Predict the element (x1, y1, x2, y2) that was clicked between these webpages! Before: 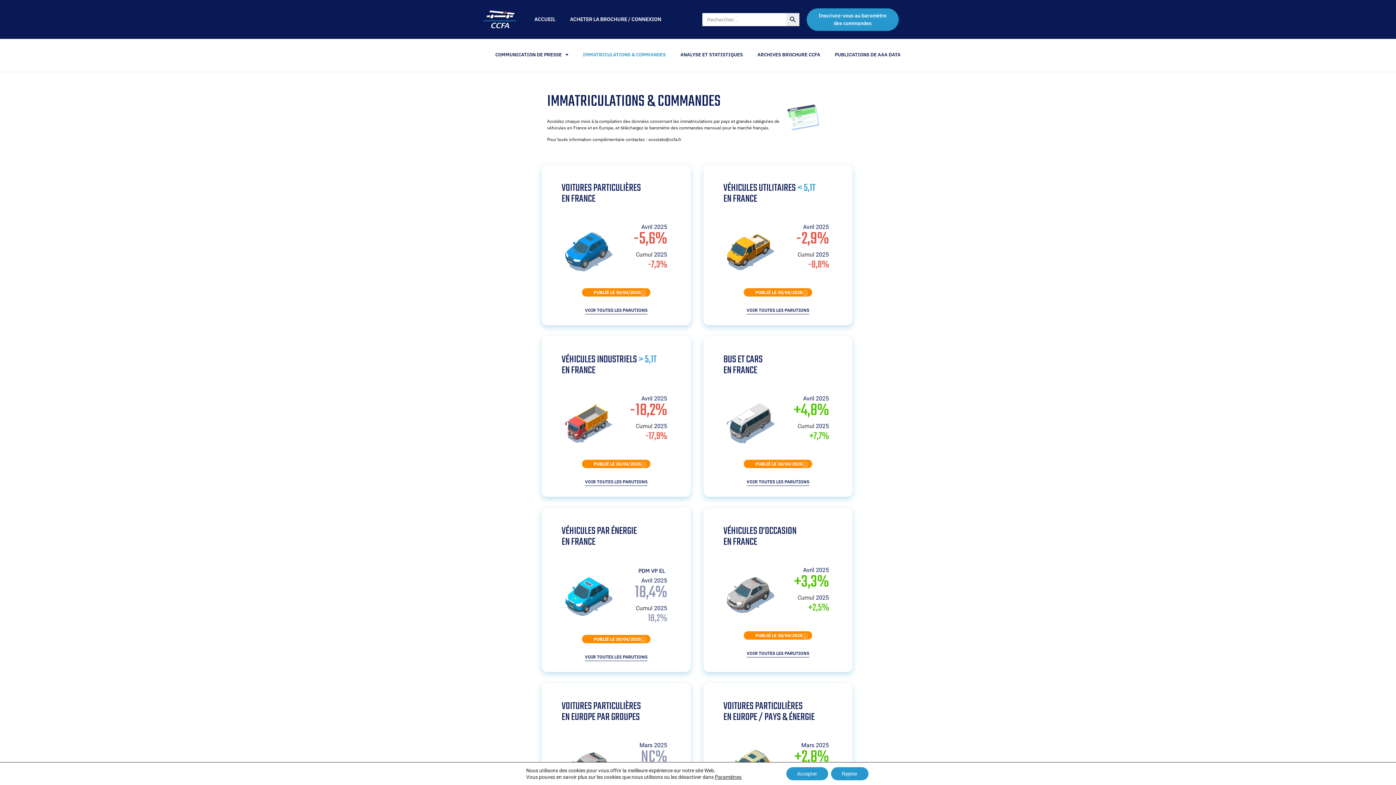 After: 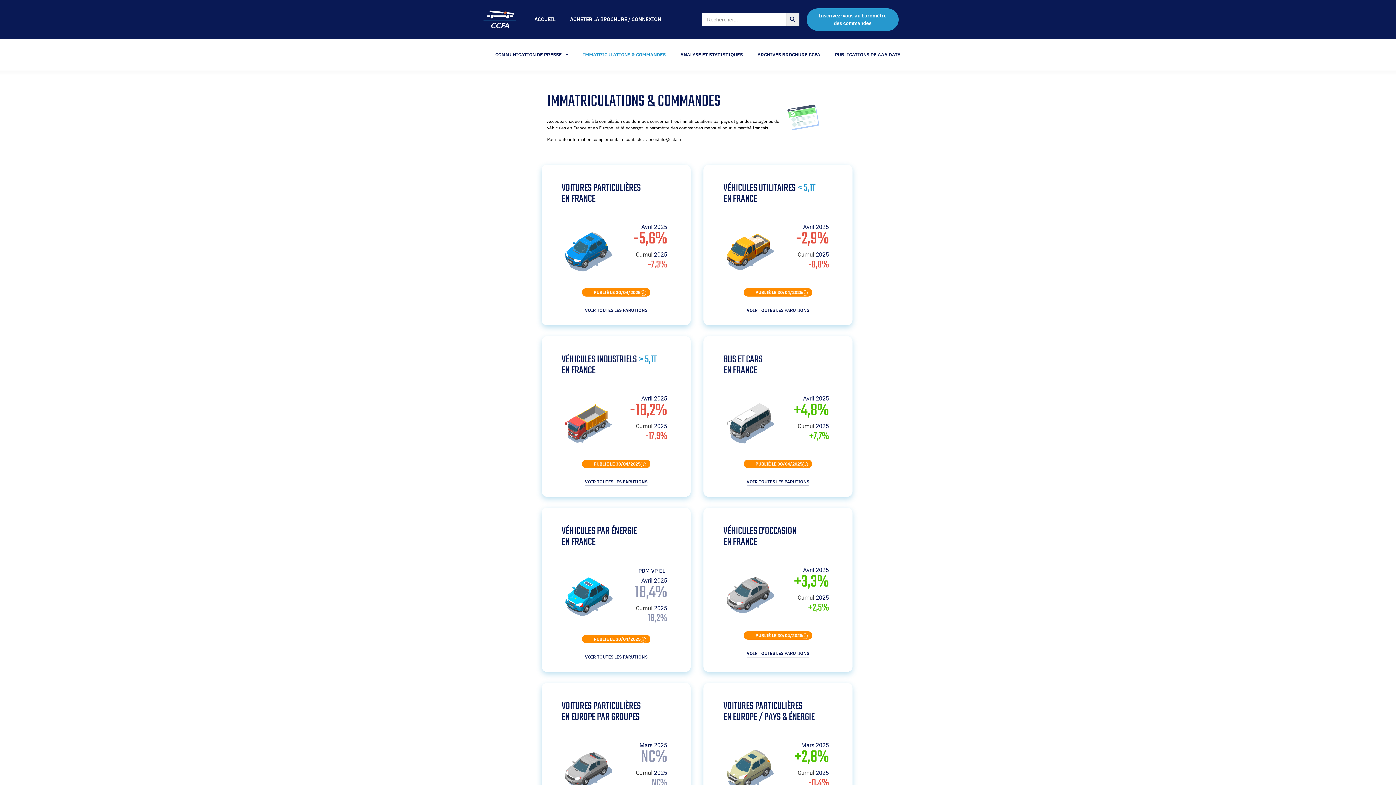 Action: bbox: (786, 767, 828, 780) label: Accepter